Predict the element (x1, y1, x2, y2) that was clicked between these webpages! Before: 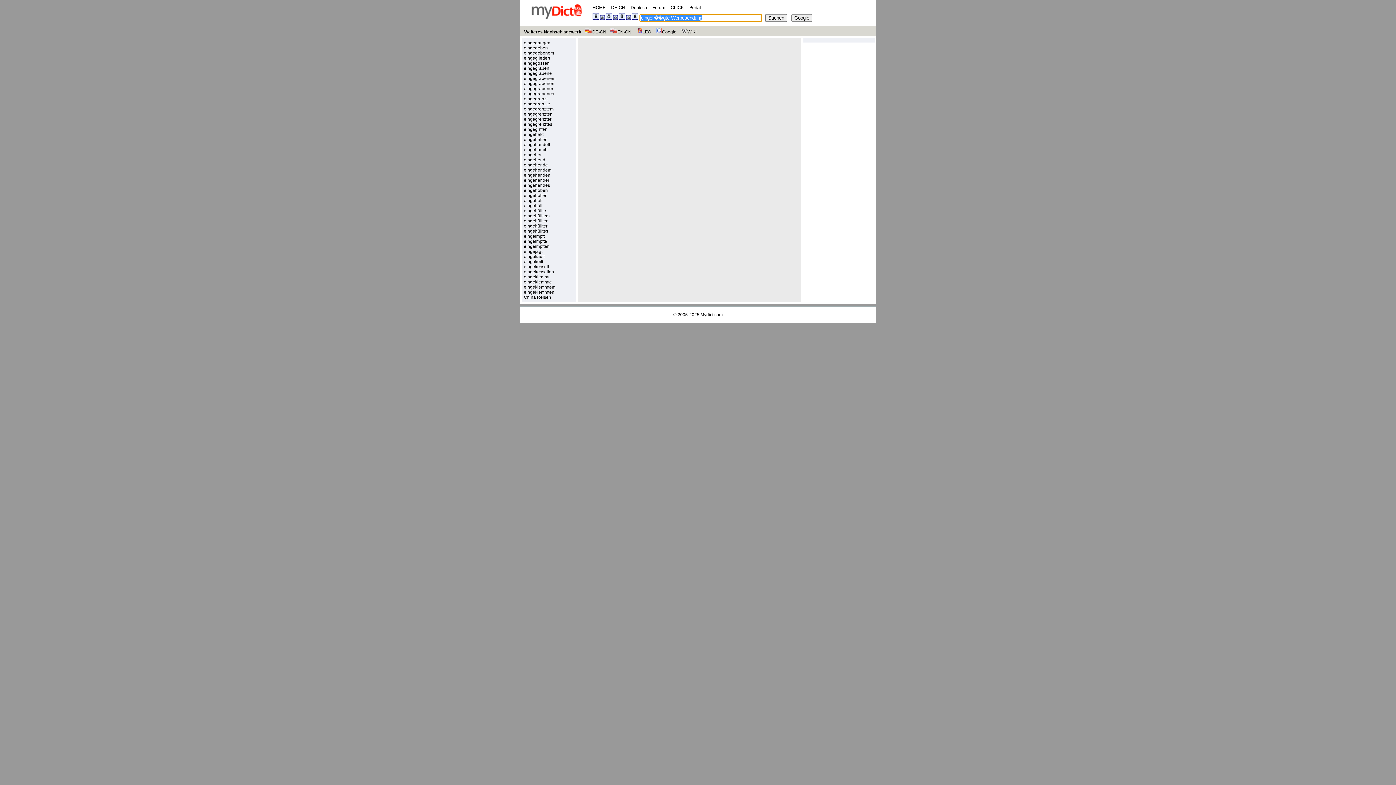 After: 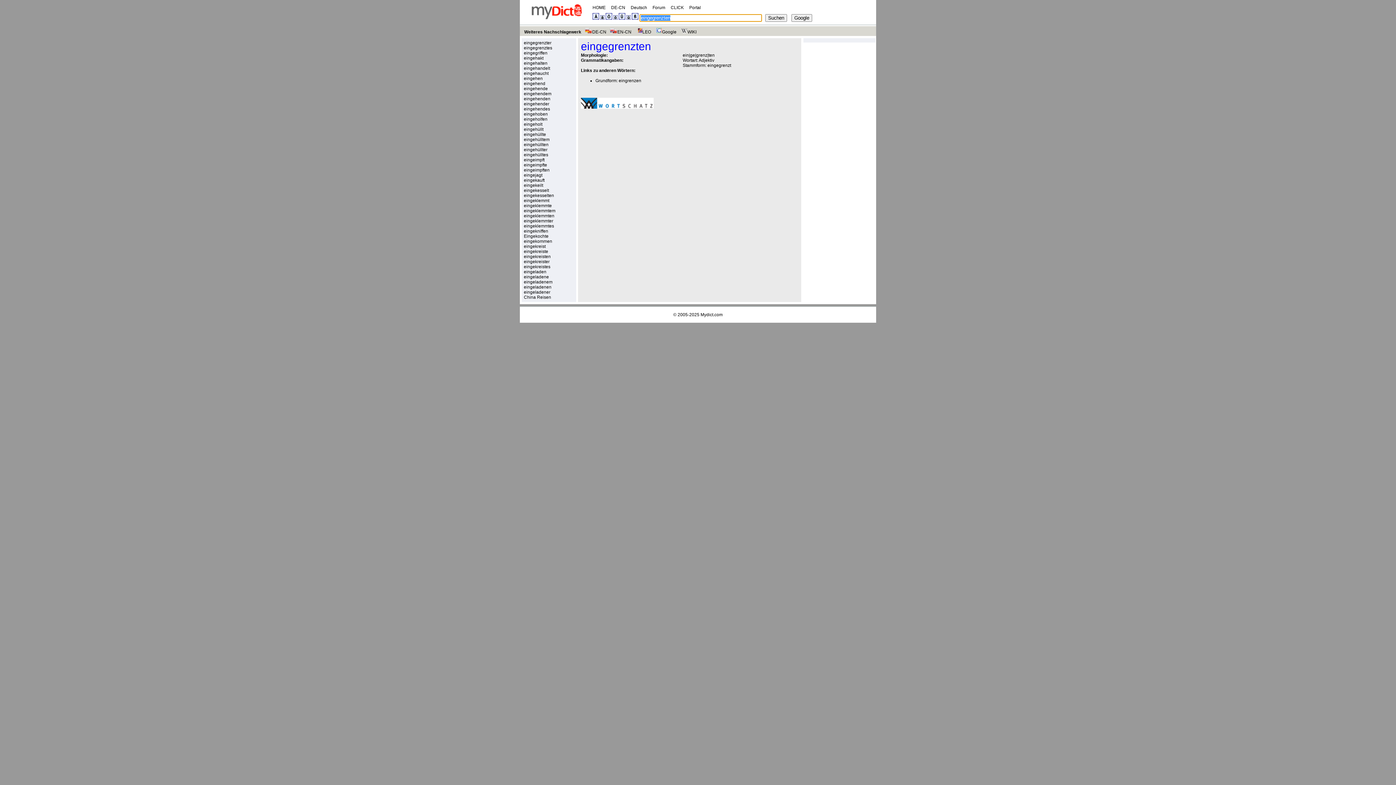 Action: bbox: (524, 111, 574, 116) label: eingegrenzten